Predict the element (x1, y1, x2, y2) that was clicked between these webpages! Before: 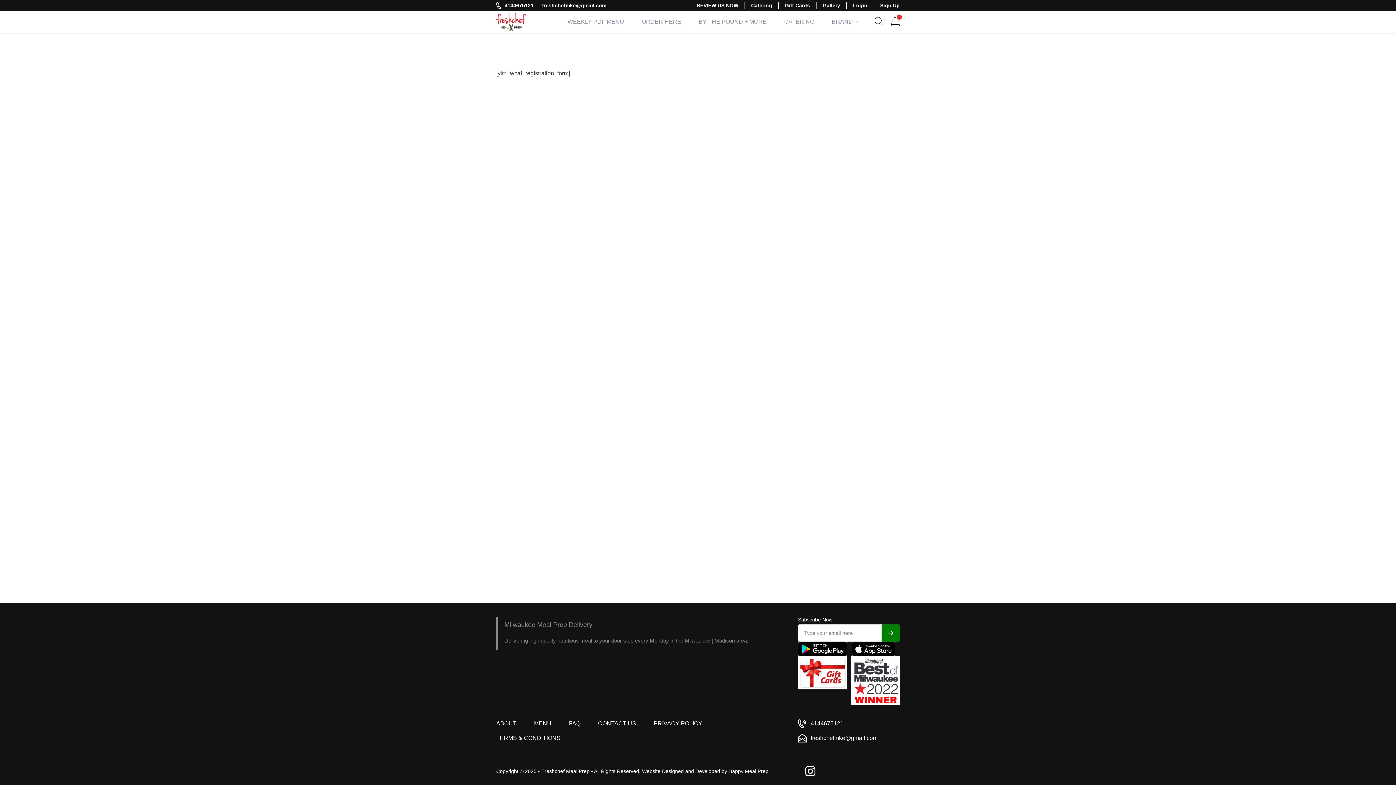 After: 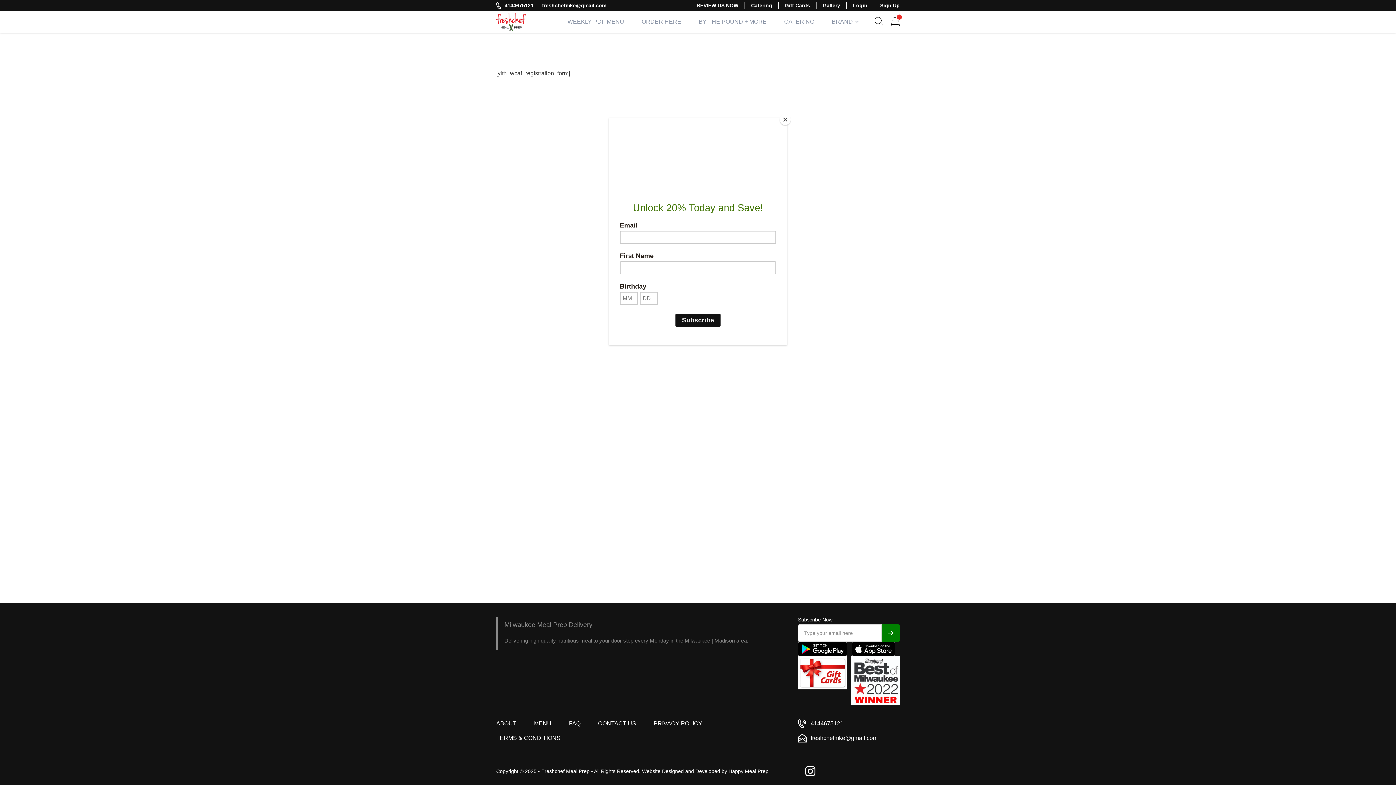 Action: bbox: (794, 768, 801, 775)